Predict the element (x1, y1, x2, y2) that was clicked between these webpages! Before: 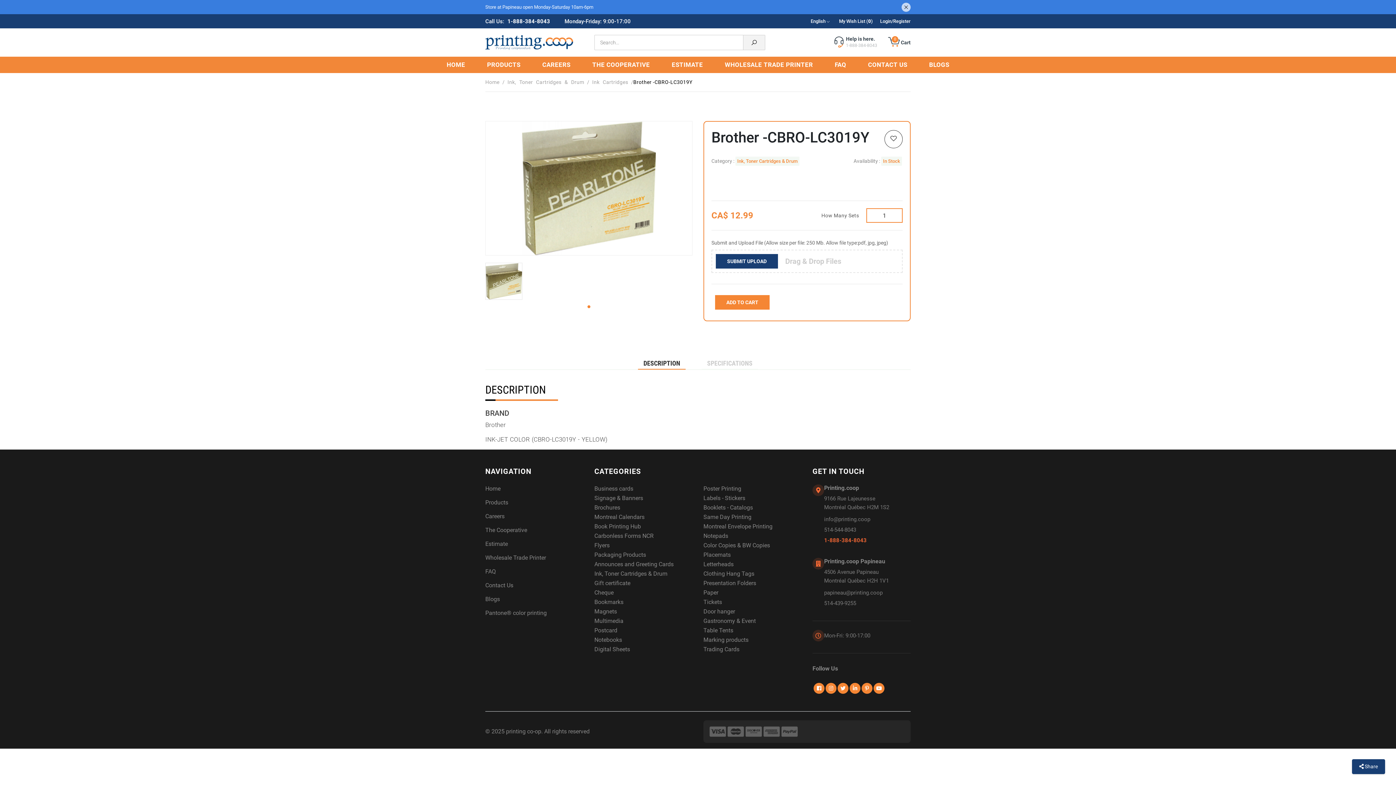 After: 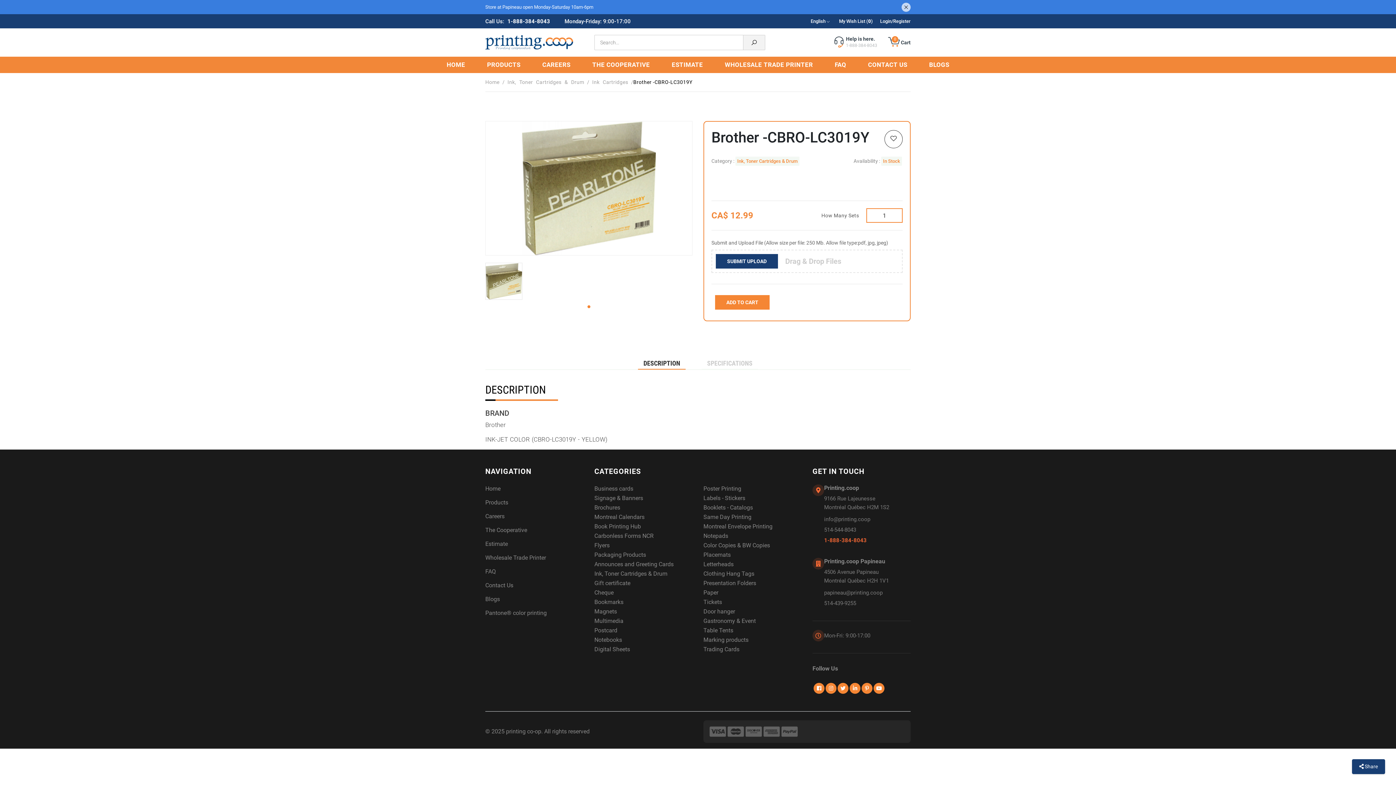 Action: bbox: (587, 305, 590, 308) label: Go to slide 1